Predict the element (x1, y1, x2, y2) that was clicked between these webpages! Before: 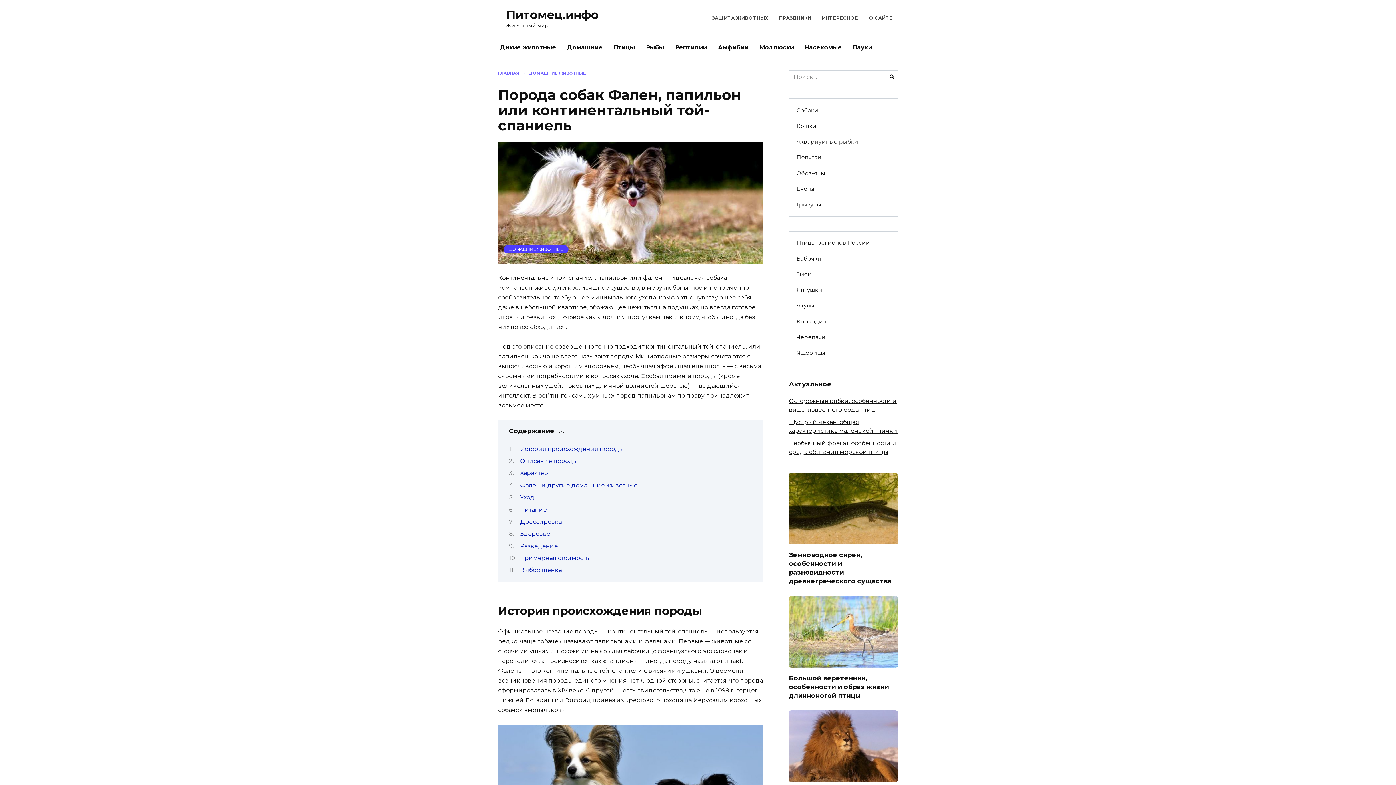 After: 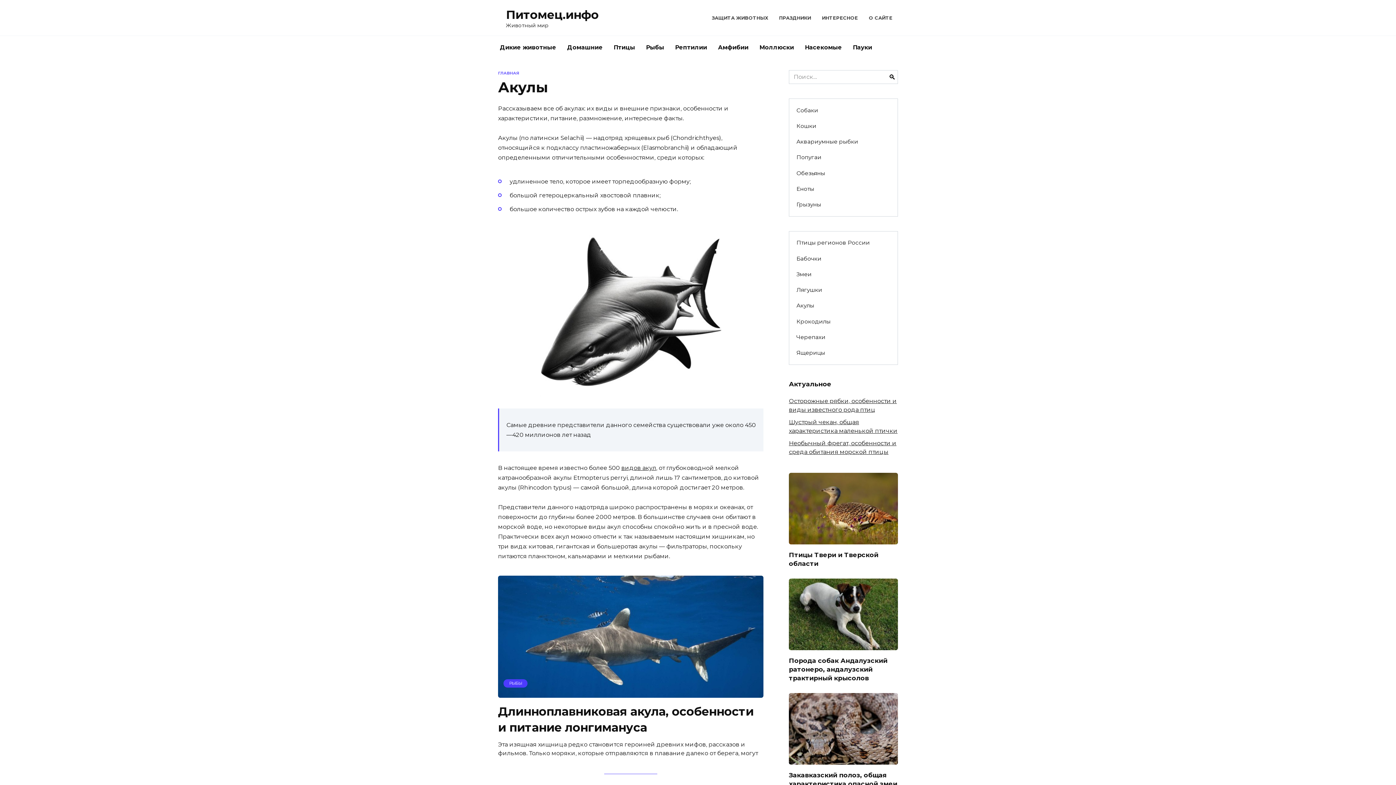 Action: bbox: (789, 298, 821, 313) label: Акулы